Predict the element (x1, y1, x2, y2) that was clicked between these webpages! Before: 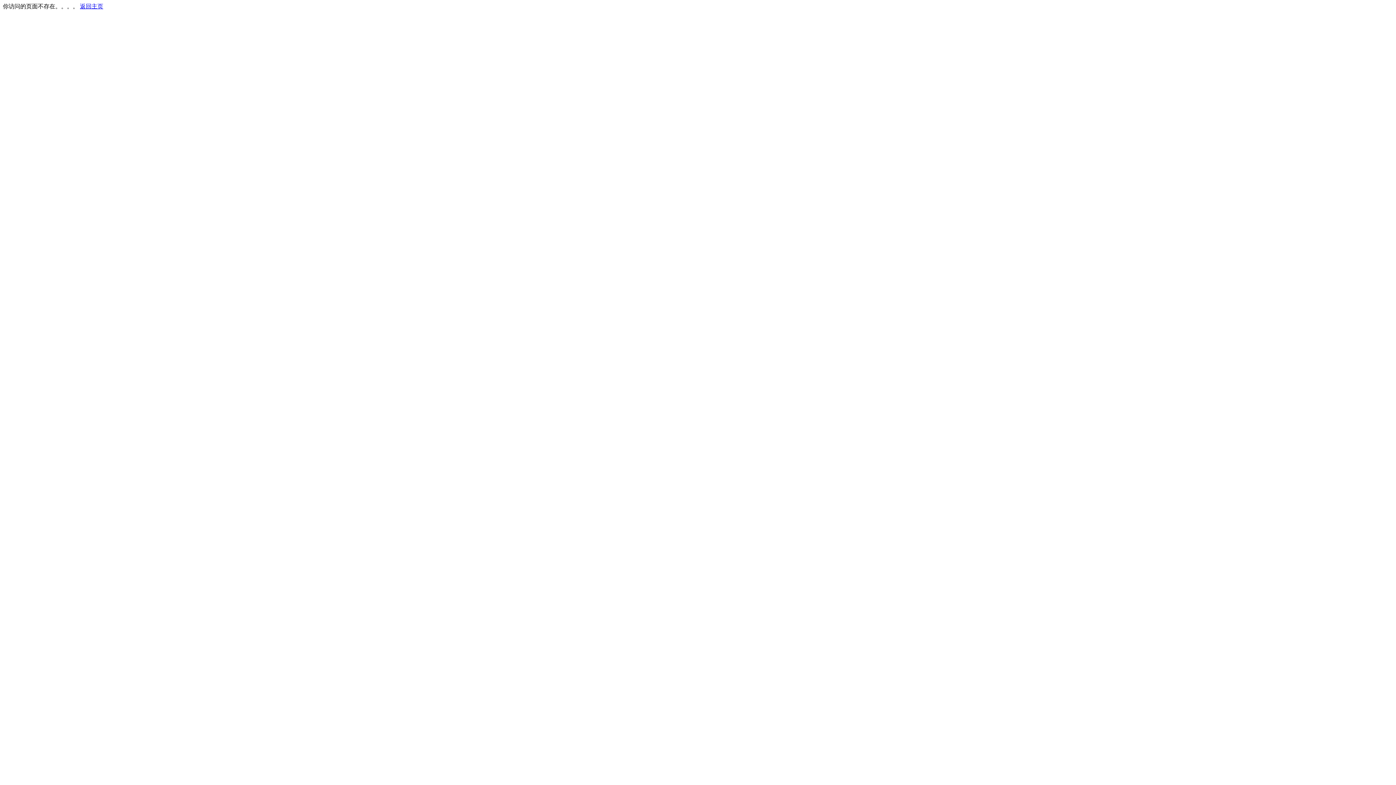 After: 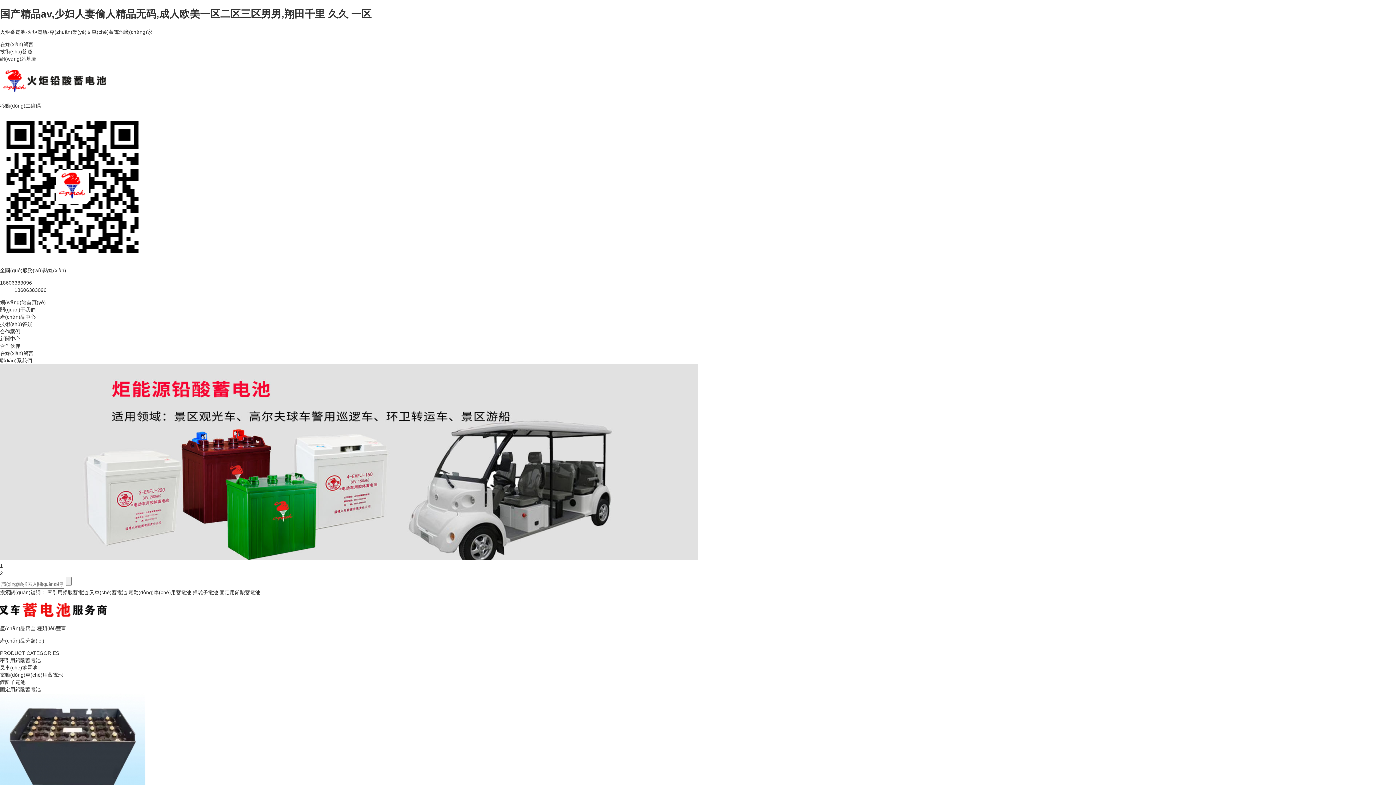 Action: label: 返回主页 bbox: (80, 3, 103, 9)